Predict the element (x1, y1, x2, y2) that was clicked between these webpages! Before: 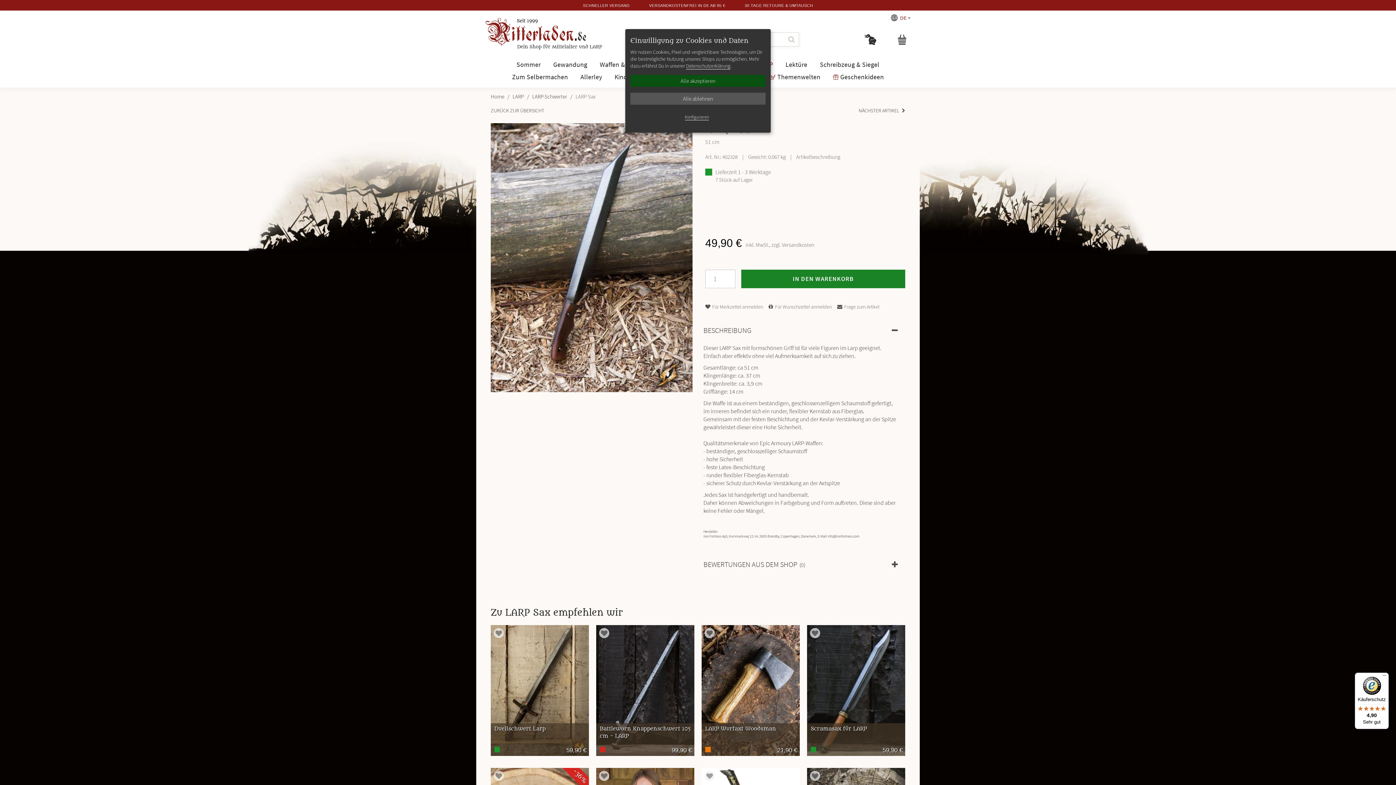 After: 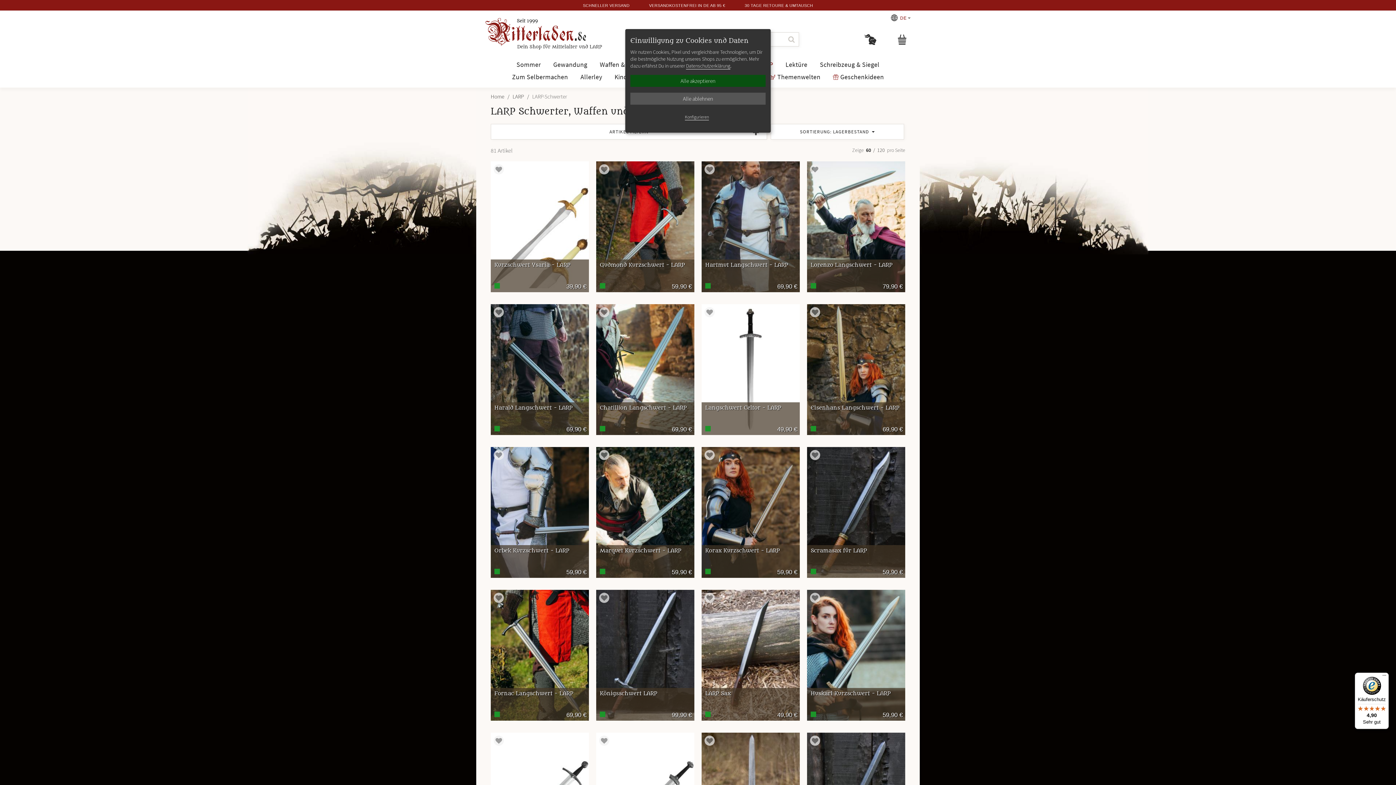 Action: bbox: (575, 93, 595, 100) label: LARP Sax